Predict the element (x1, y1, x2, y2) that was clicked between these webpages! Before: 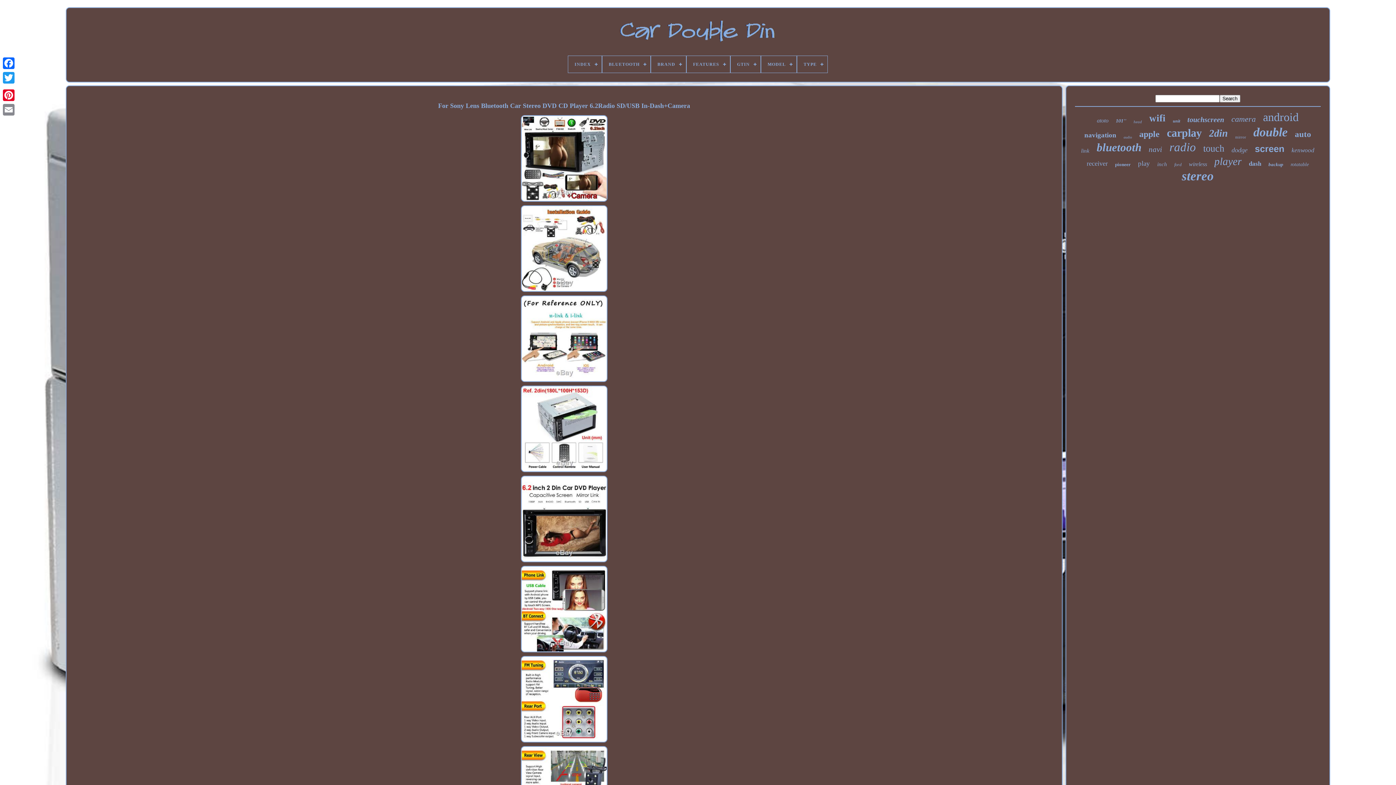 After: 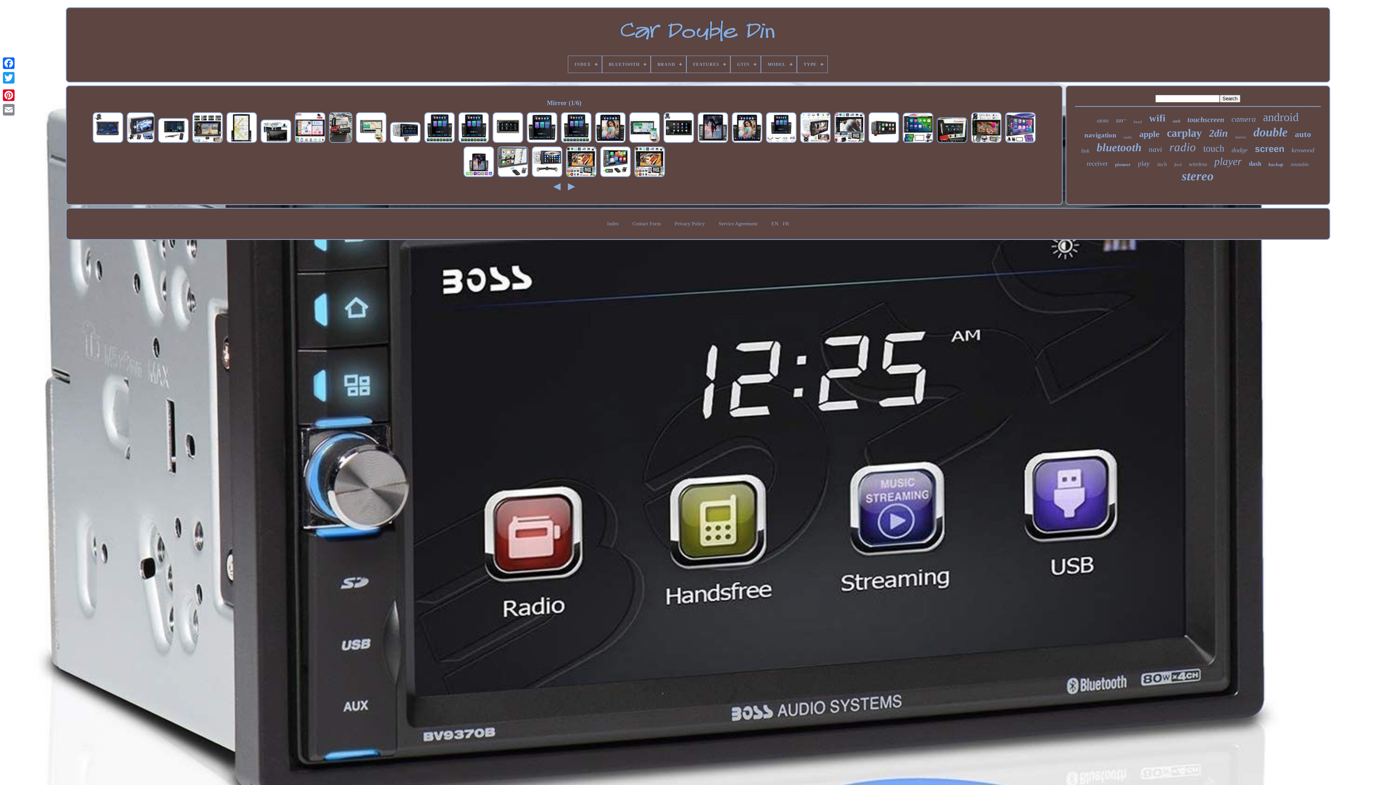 Action: bbox: (1235, 134, 1246, 139) label: mirror